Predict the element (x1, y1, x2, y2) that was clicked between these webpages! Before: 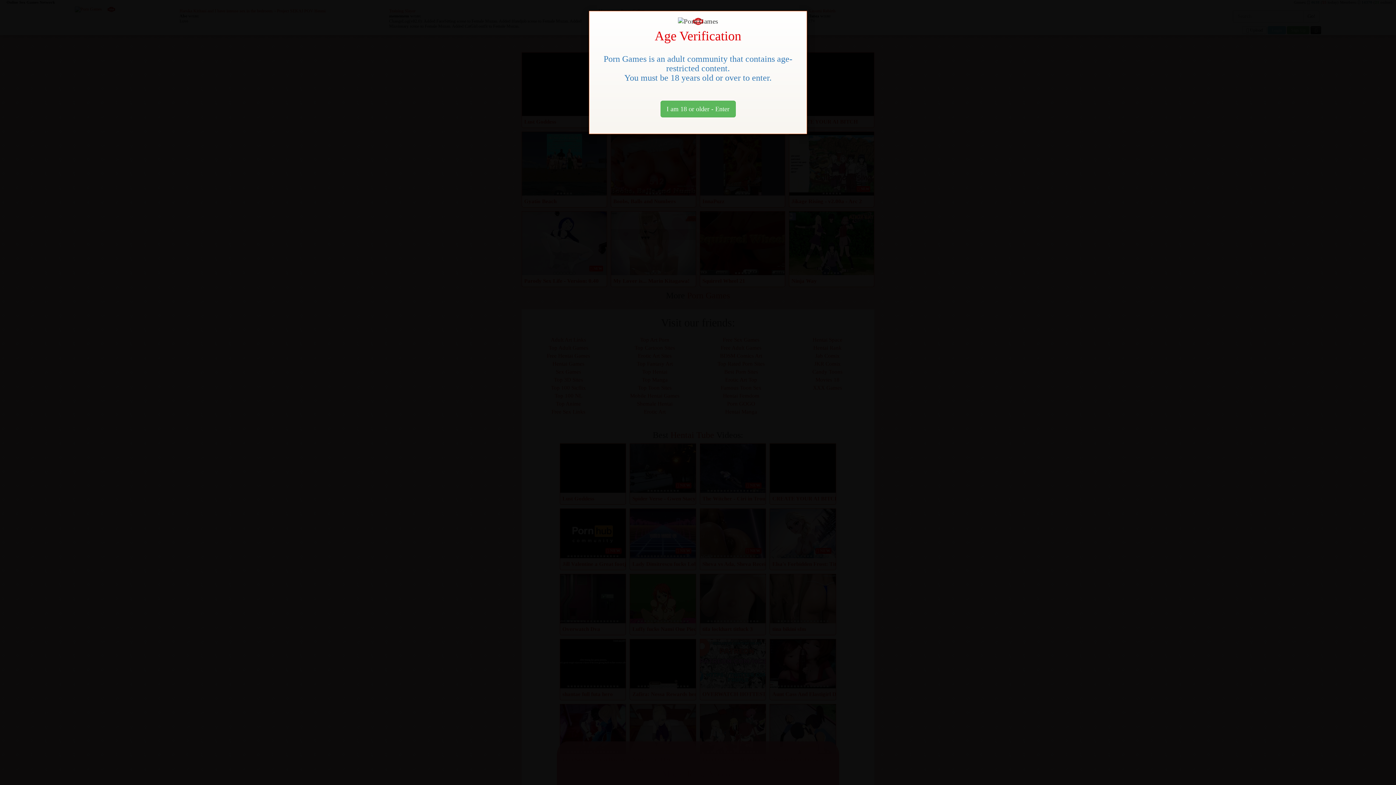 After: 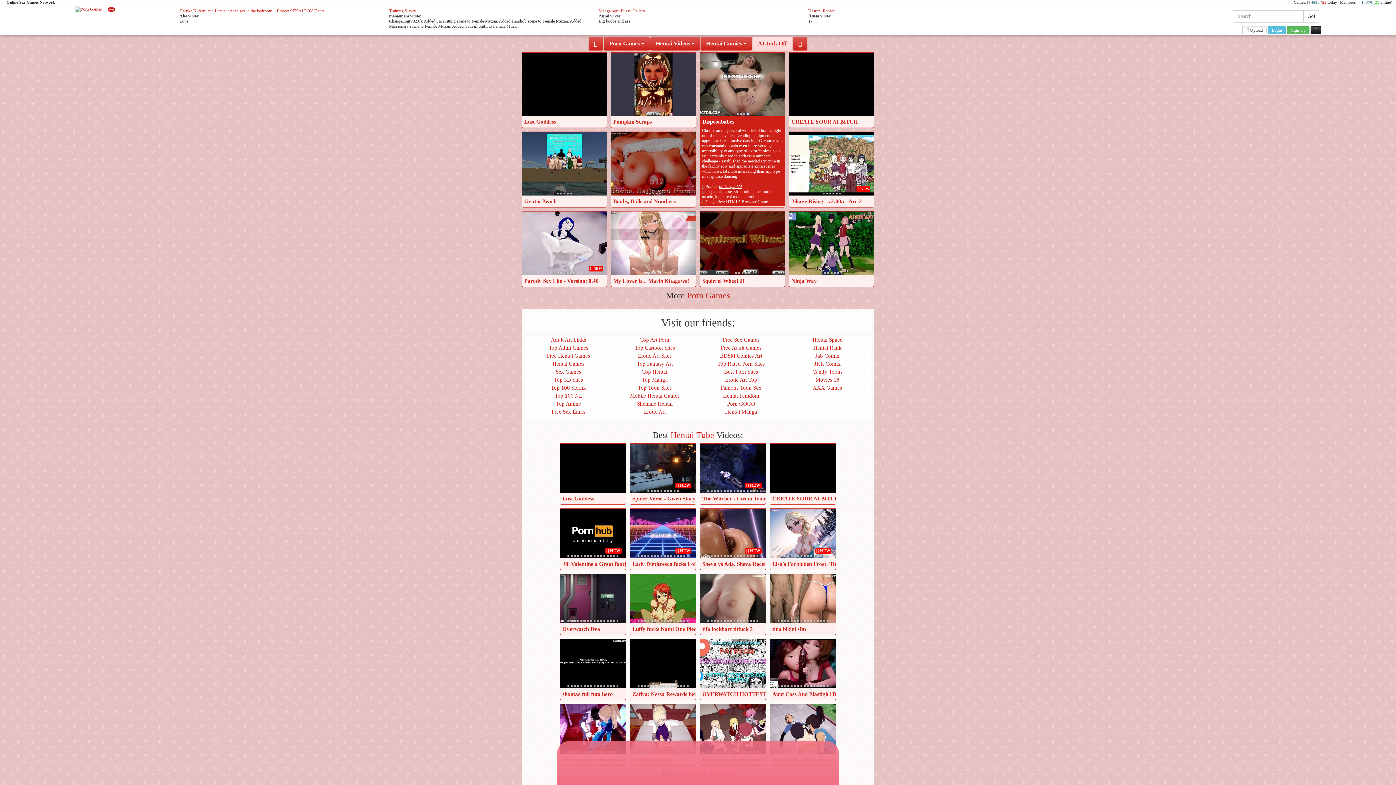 Action: bbox: (660, 100, 735, 117) label: Close